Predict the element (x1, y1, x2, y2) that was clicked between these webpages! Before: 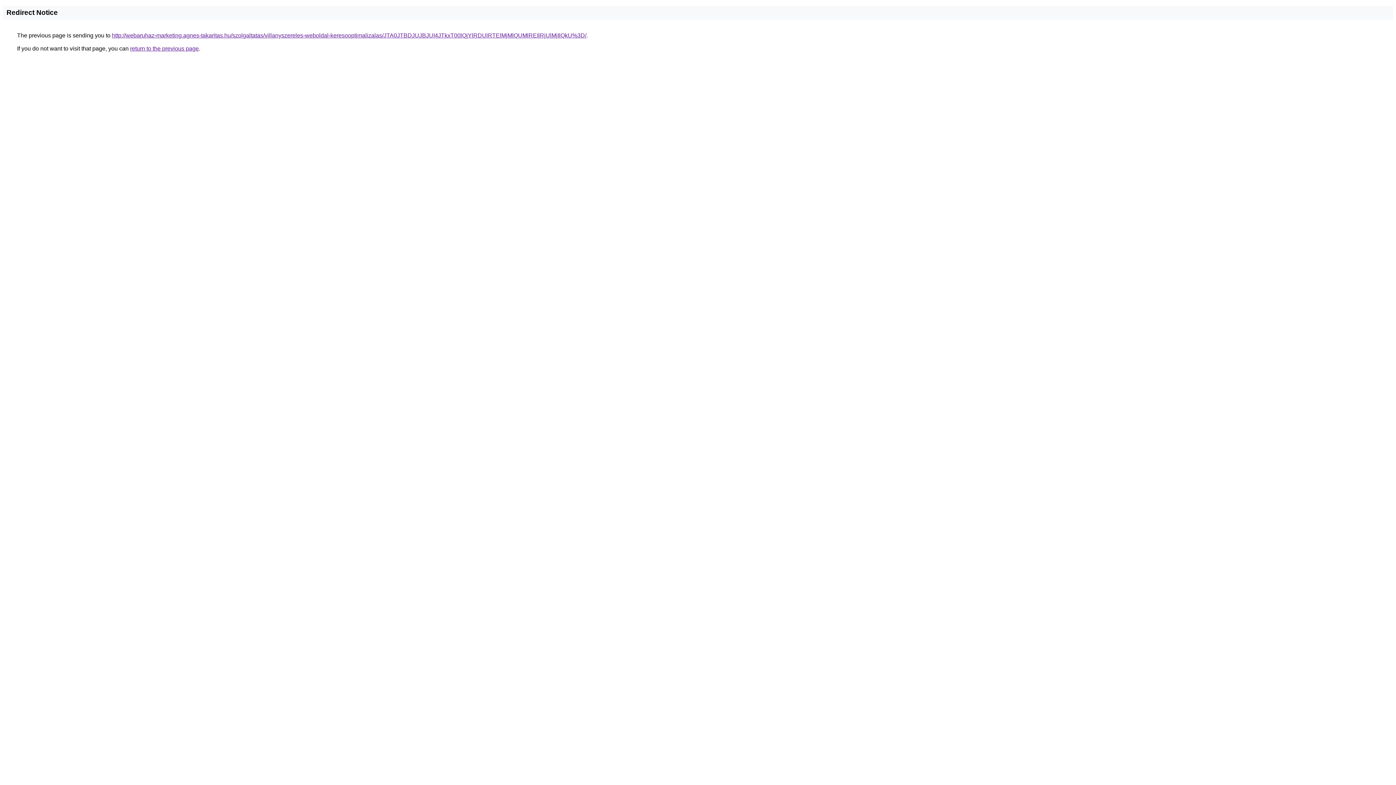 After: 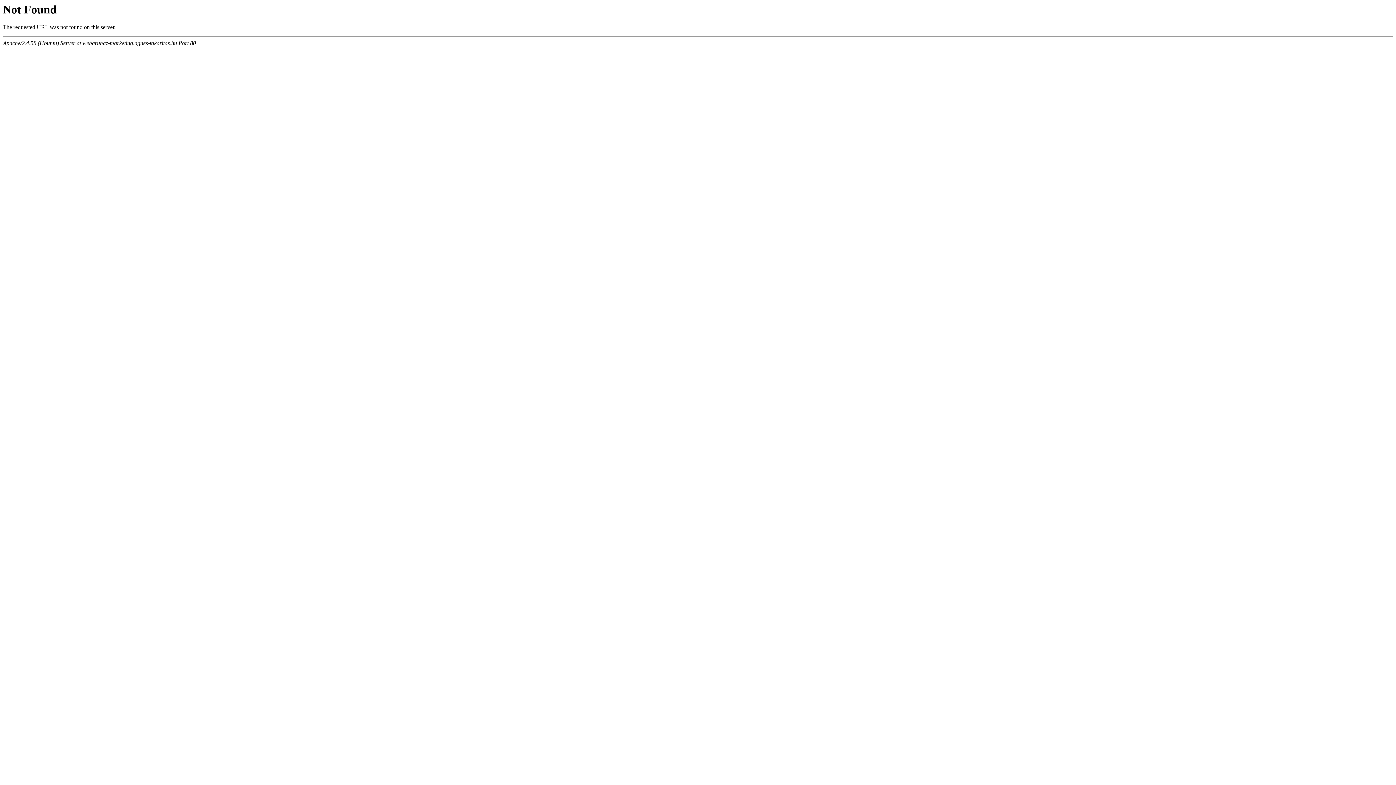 Action: label: http://webaruhaz-marketing.agnes-takaritas.hu/szolgaltatas/villanyszereles-weboldal-keresooptimalizalas/JTA0JTBDJUJBJUI4JTkxT00lQjYlRDUlRTElMjMlQUMlREIlRjUlMjIlQkU%3D/ bbox: (112, 32, 586, 38)